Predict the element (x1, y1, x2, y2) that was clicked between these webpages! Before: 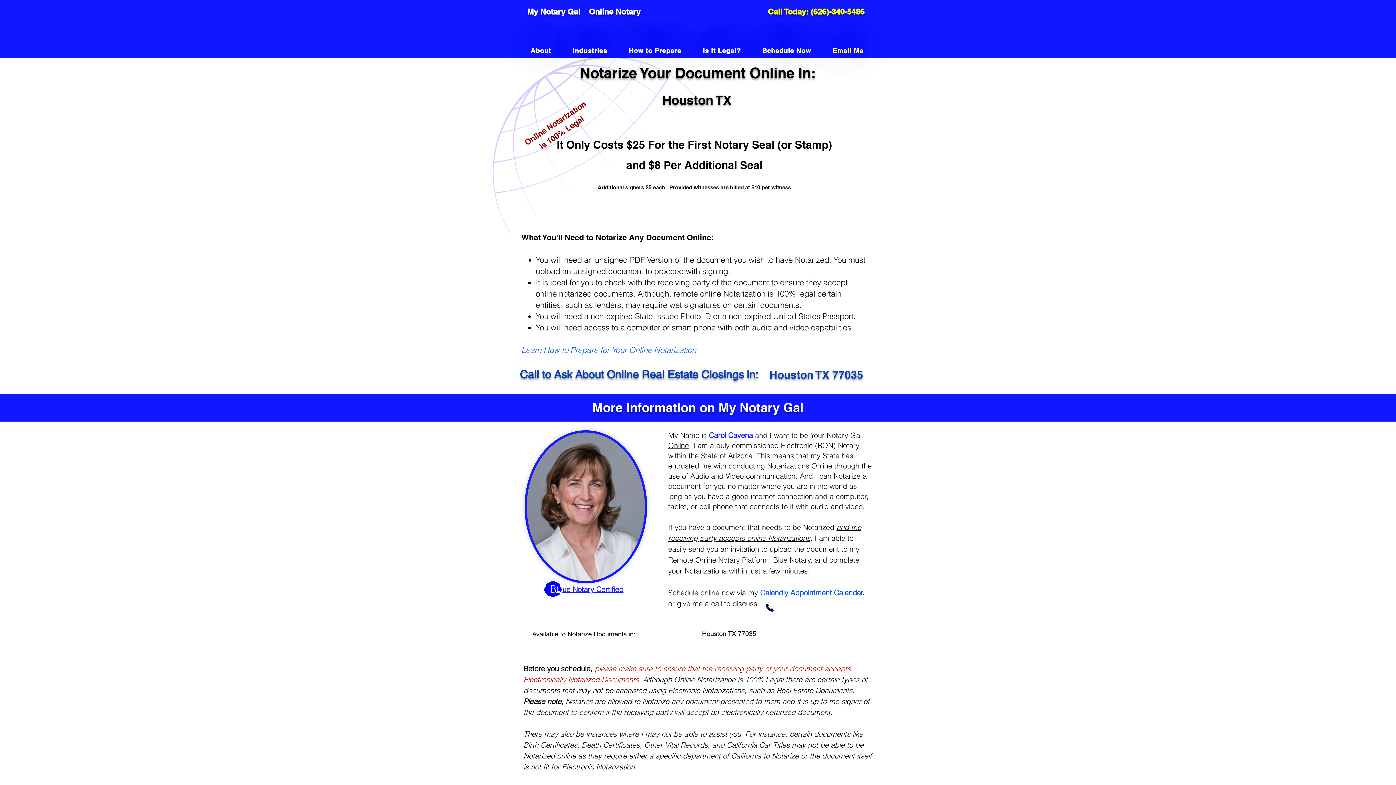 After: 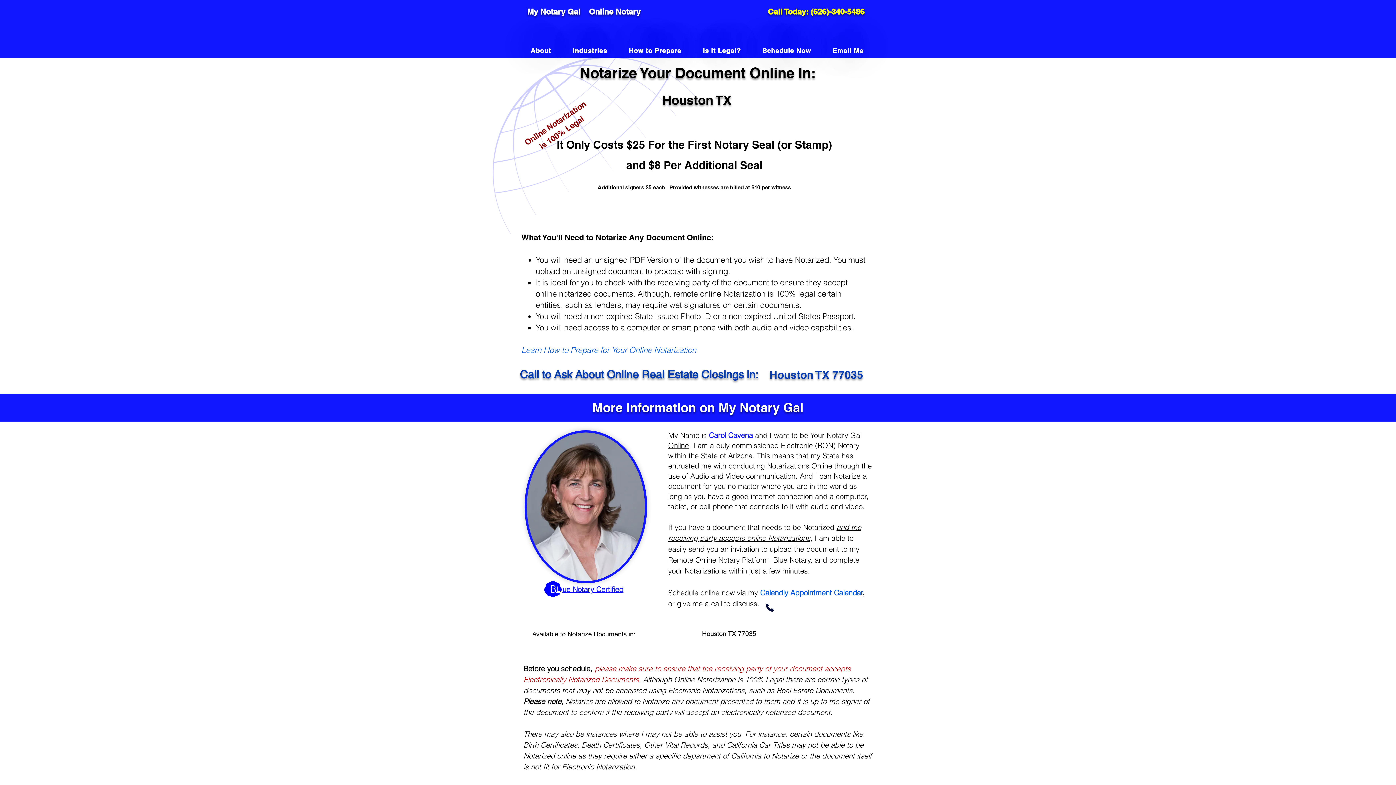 Action: bbox: (544, 581, 561, 598)